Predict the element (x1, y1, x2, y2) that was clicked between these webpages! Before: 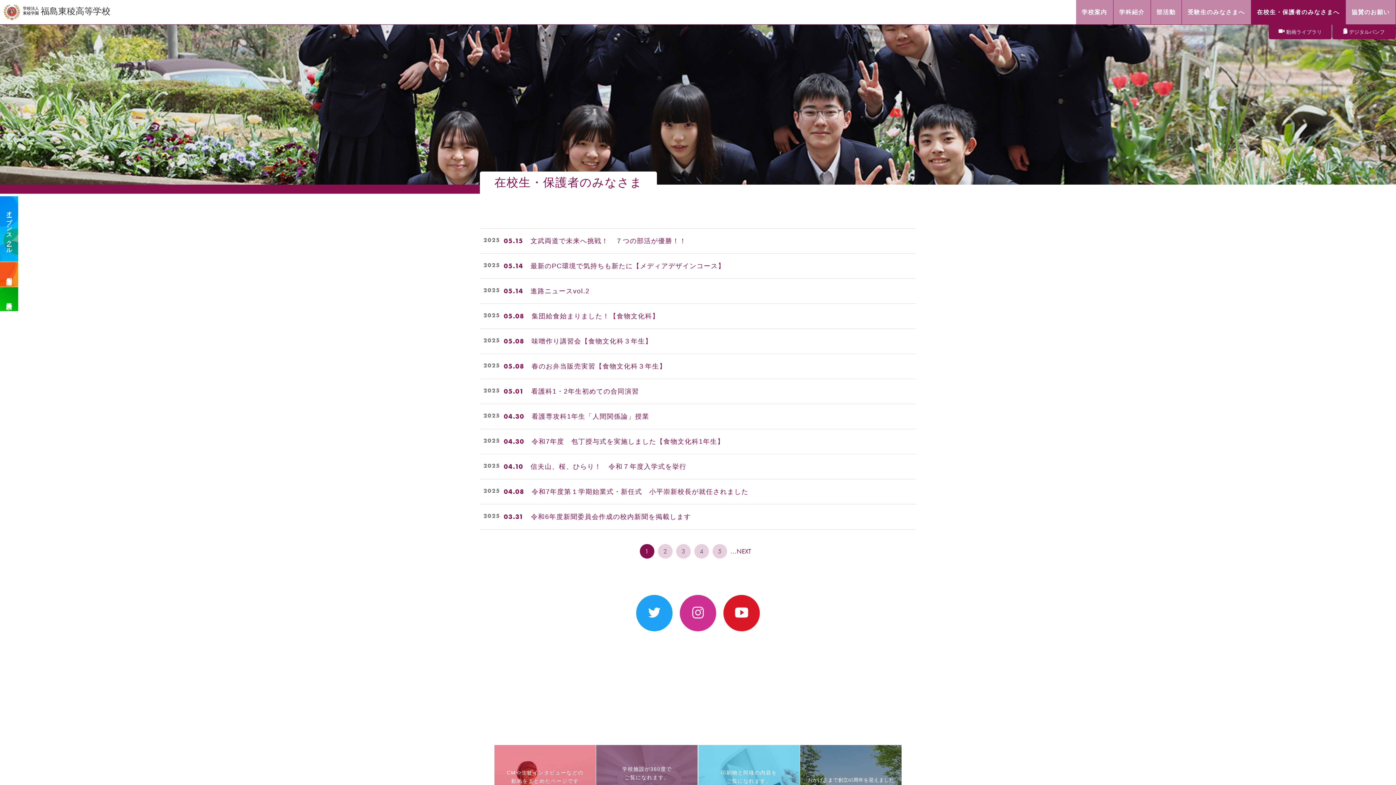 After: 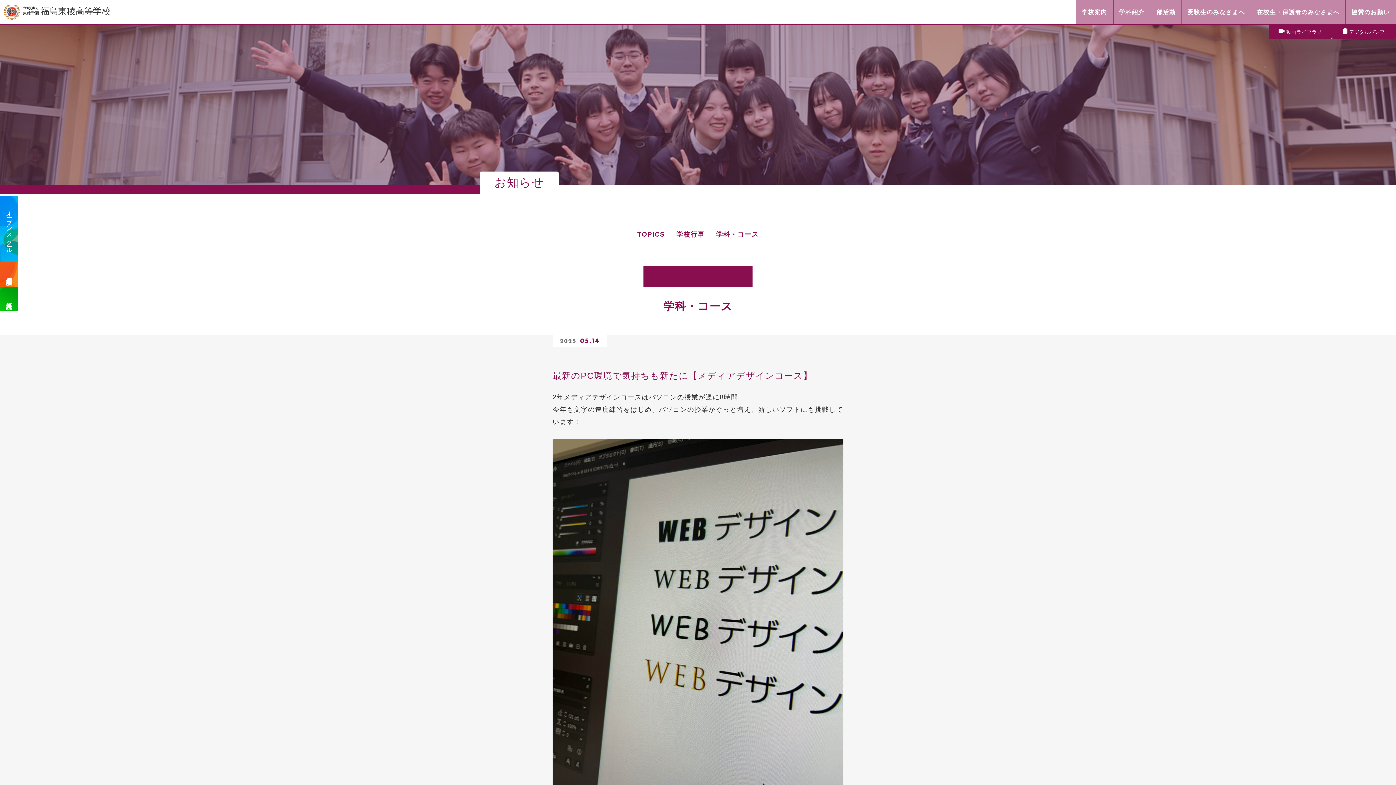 Action: label: 最新のPC環境で気持ちも新たに【メディアデザインコース】 bbox: (530, 260, 725, 272)